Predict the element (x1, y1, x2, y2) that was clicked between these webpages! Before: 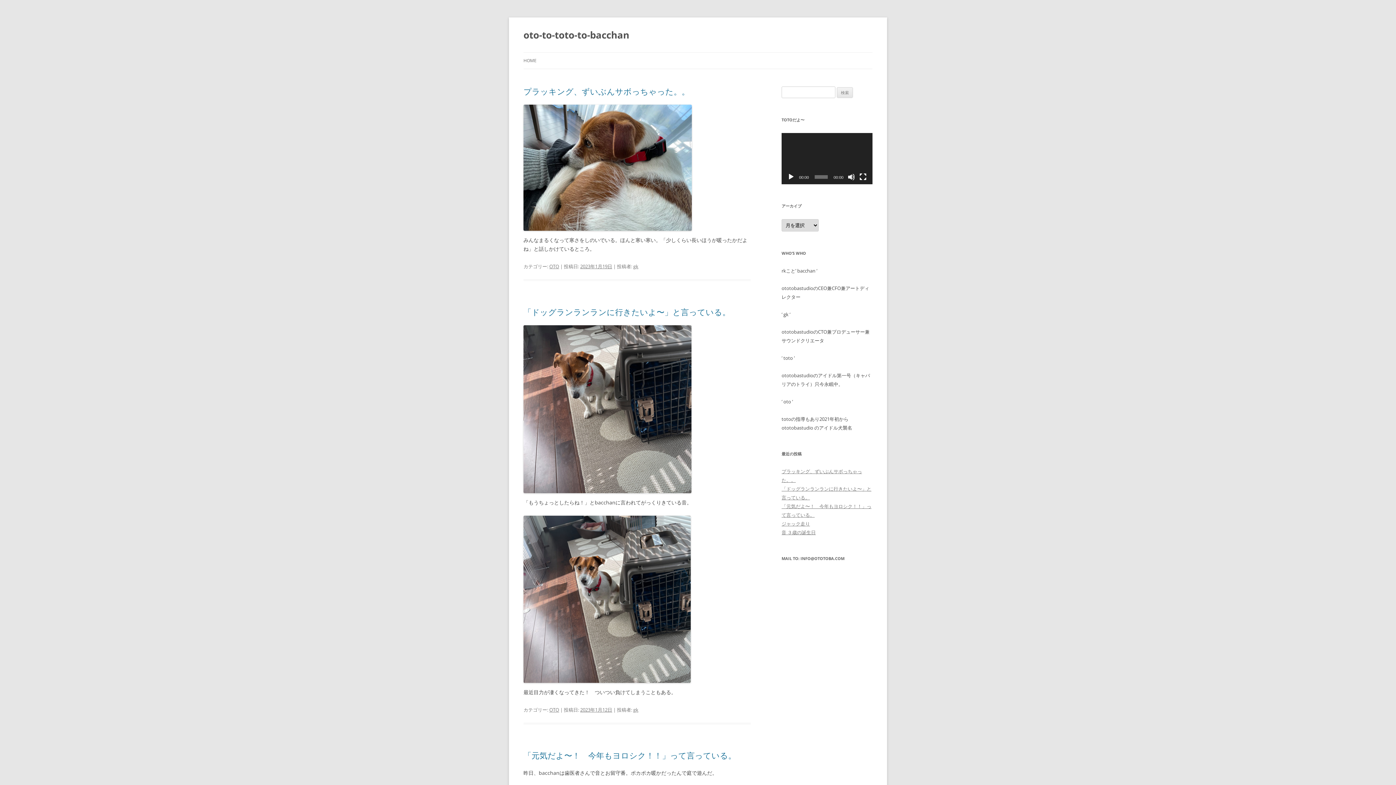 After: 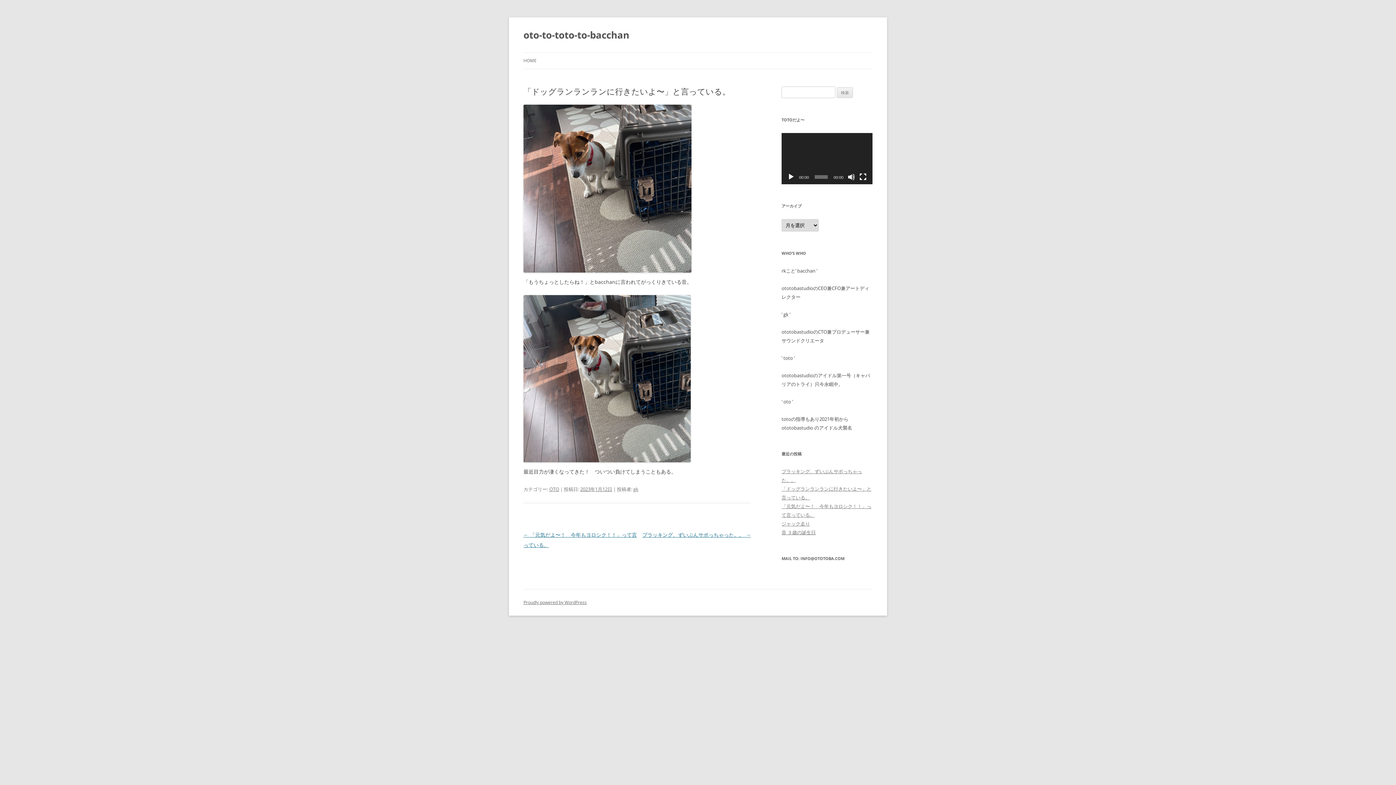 Action: bbox: (523, 306, 730, 317) label: 「ドッグランランランに行きたいよ〜」と言っている。